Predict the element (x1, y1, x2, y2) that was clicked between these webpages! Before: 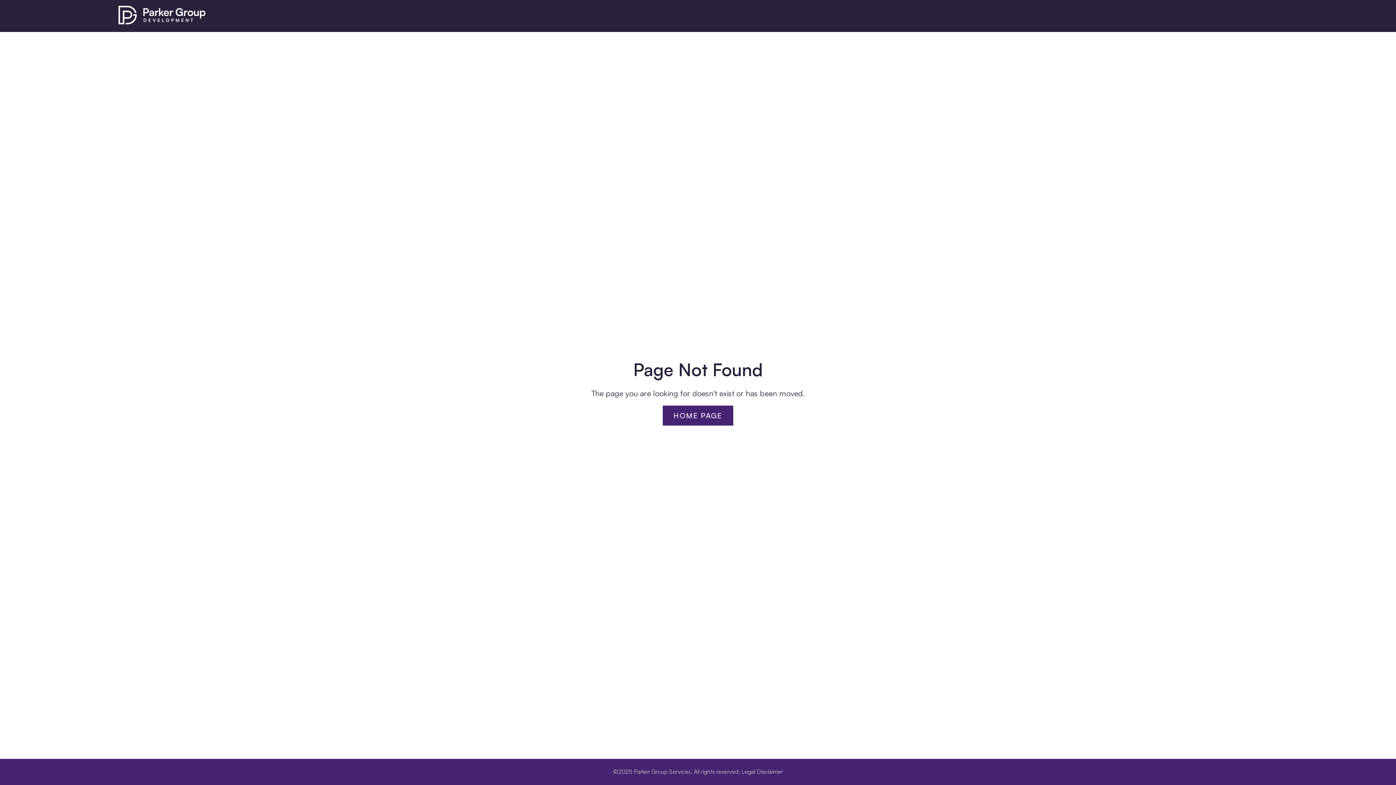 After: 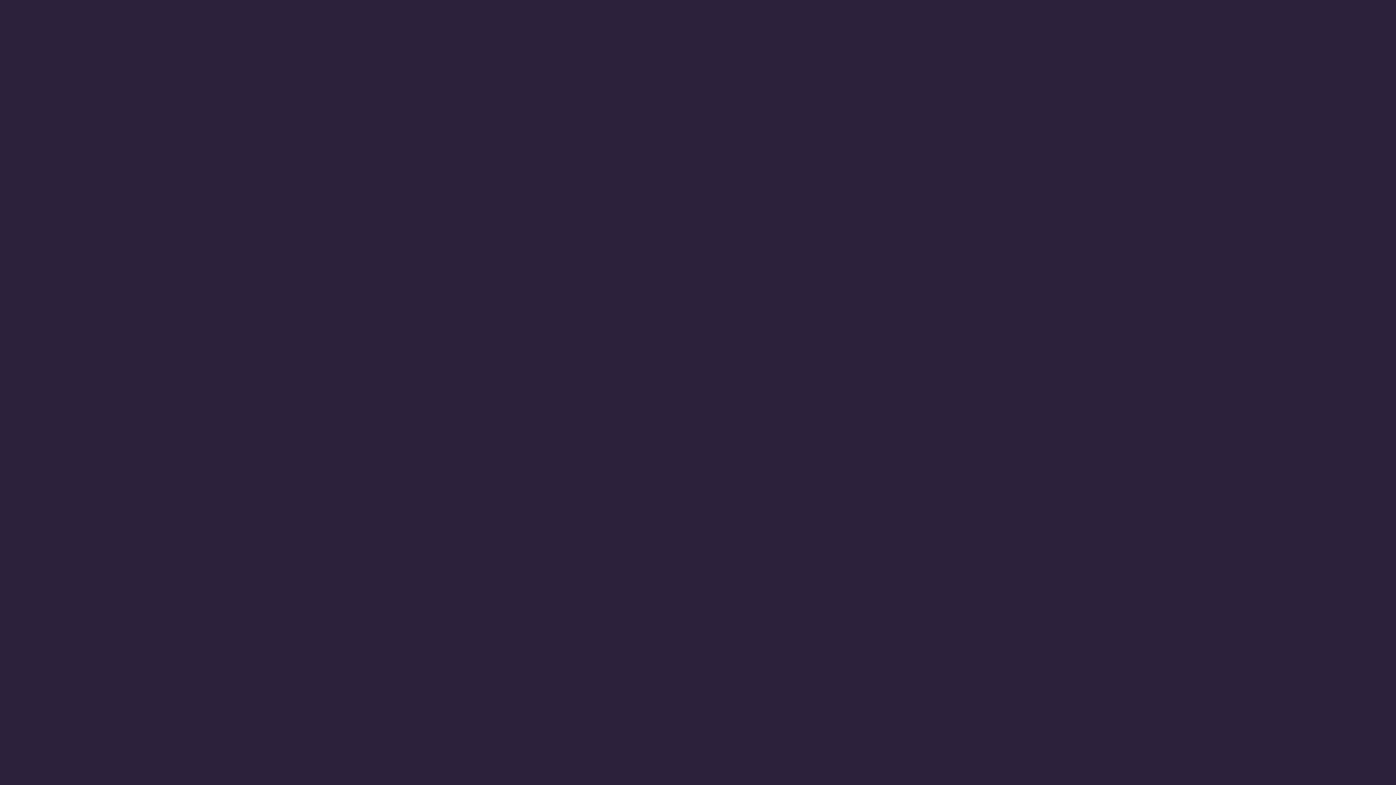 Action: bbox: (118, 5, 205, 26)